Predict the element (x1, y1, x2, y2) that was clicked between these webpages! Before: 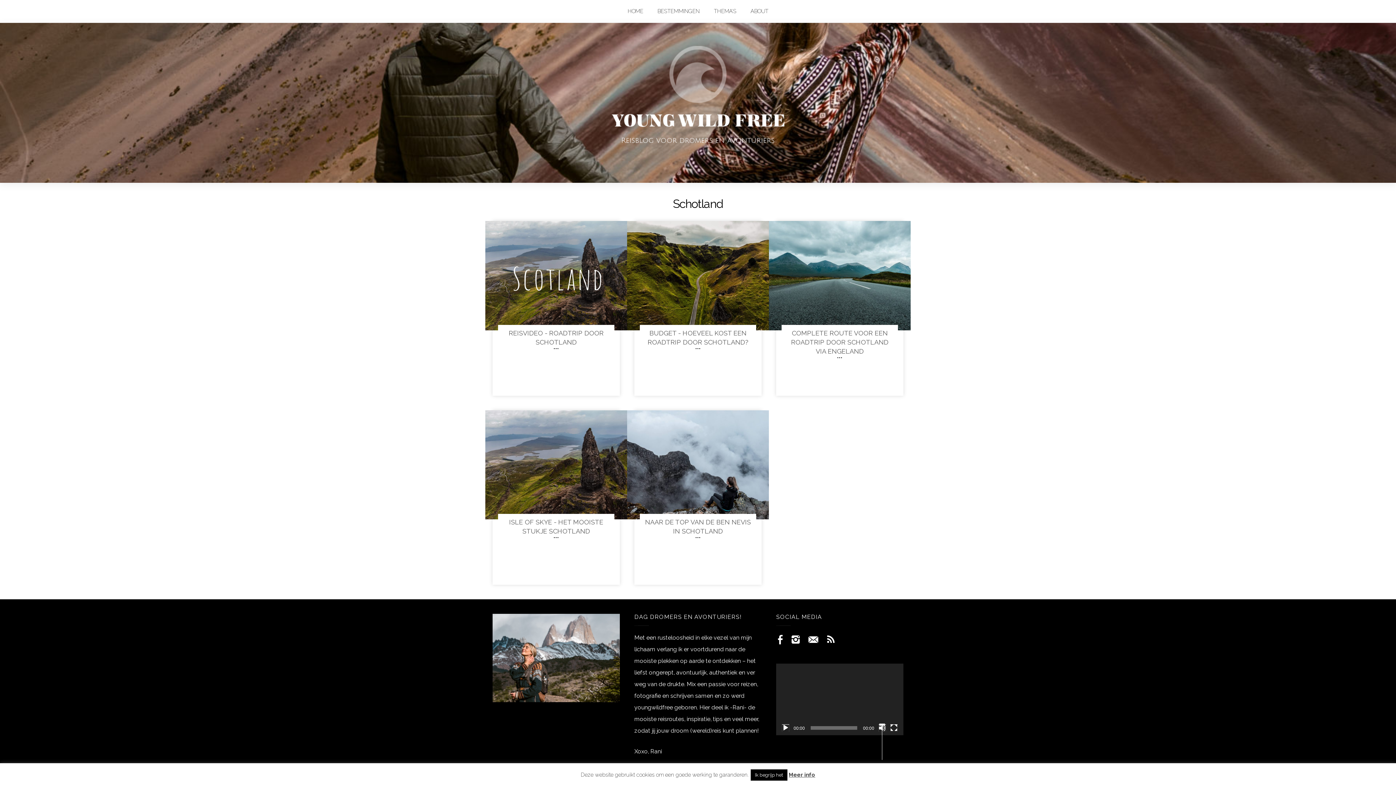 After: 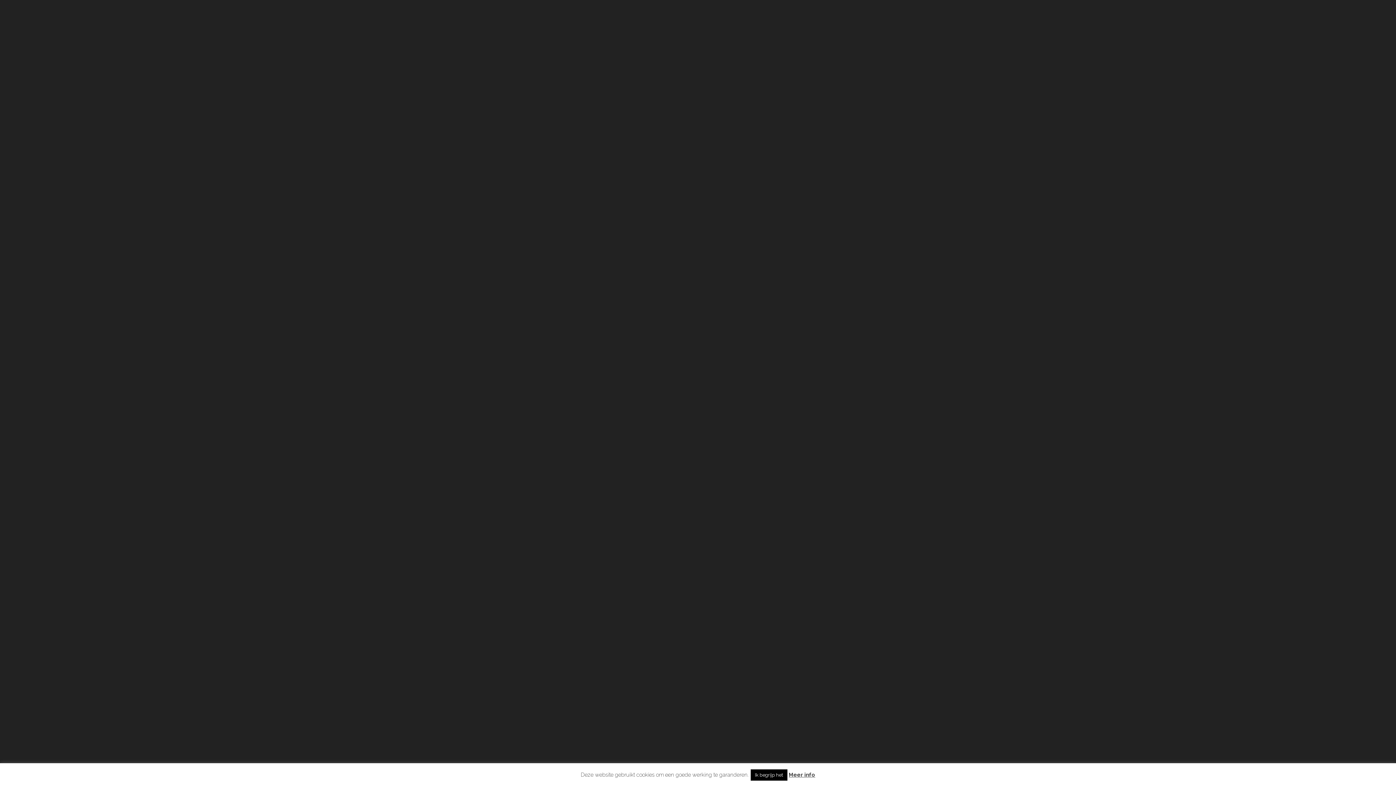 Action: bbox: (890, 724, 897, 732) label: Volledig scherm